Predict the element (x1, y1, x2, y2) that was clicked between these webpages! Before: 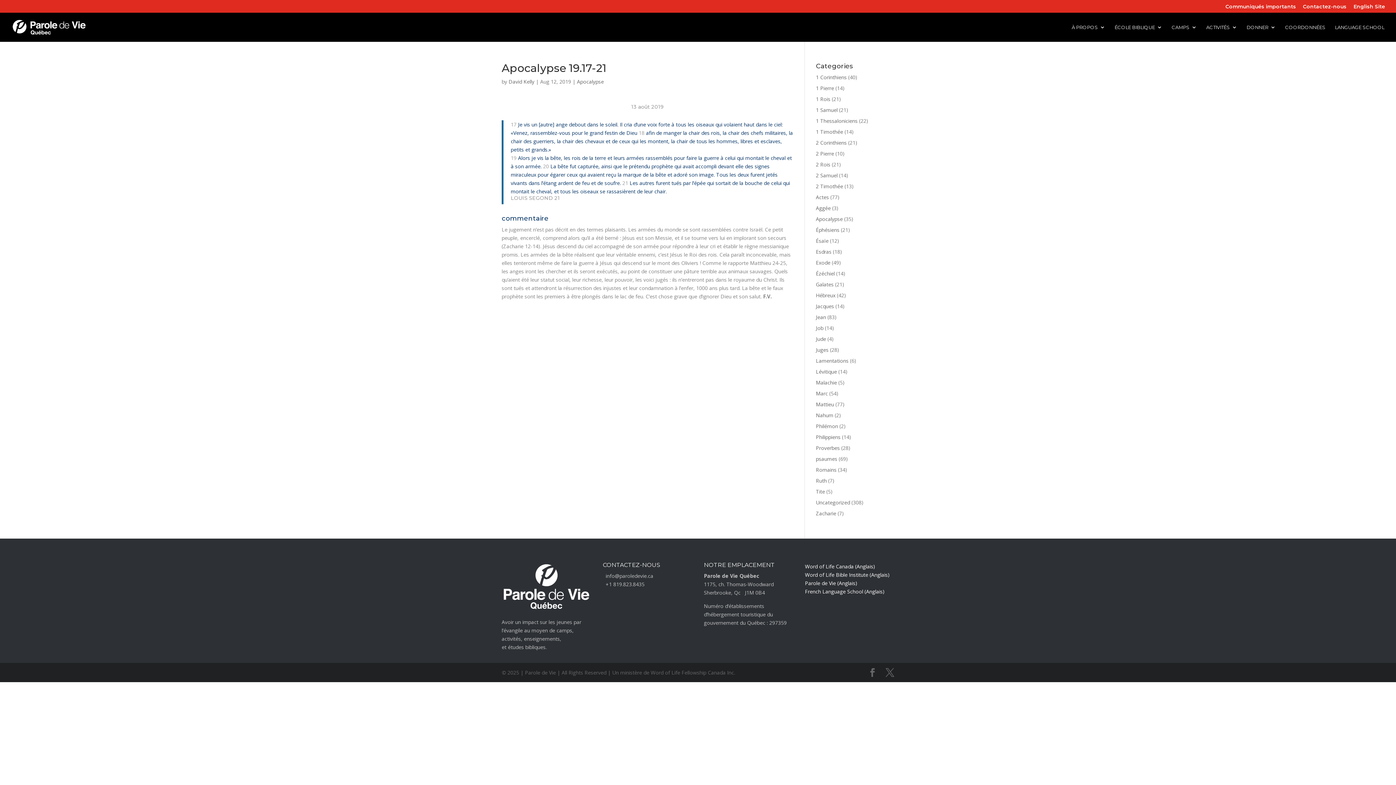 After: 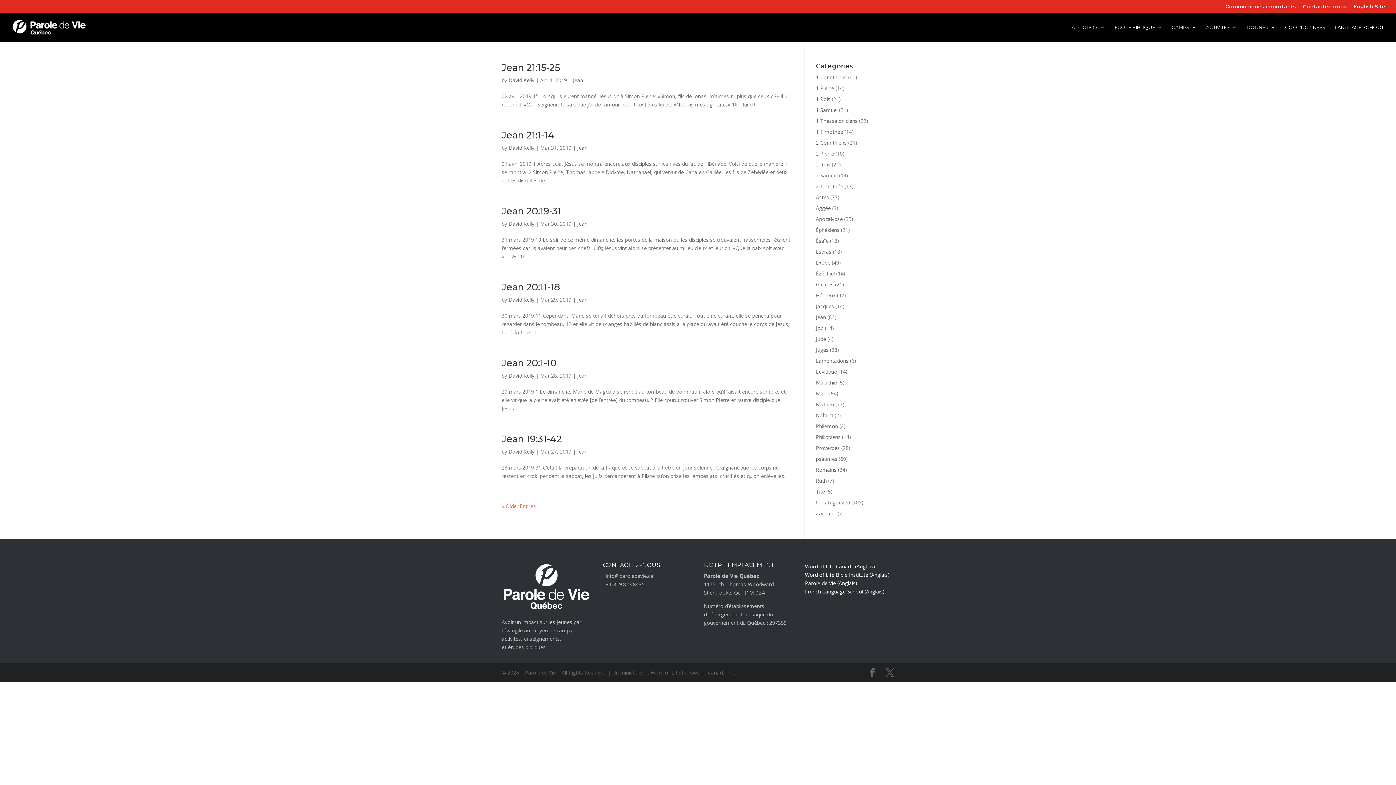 Action: label: Jean bbox: (816, 313, 826, 320)